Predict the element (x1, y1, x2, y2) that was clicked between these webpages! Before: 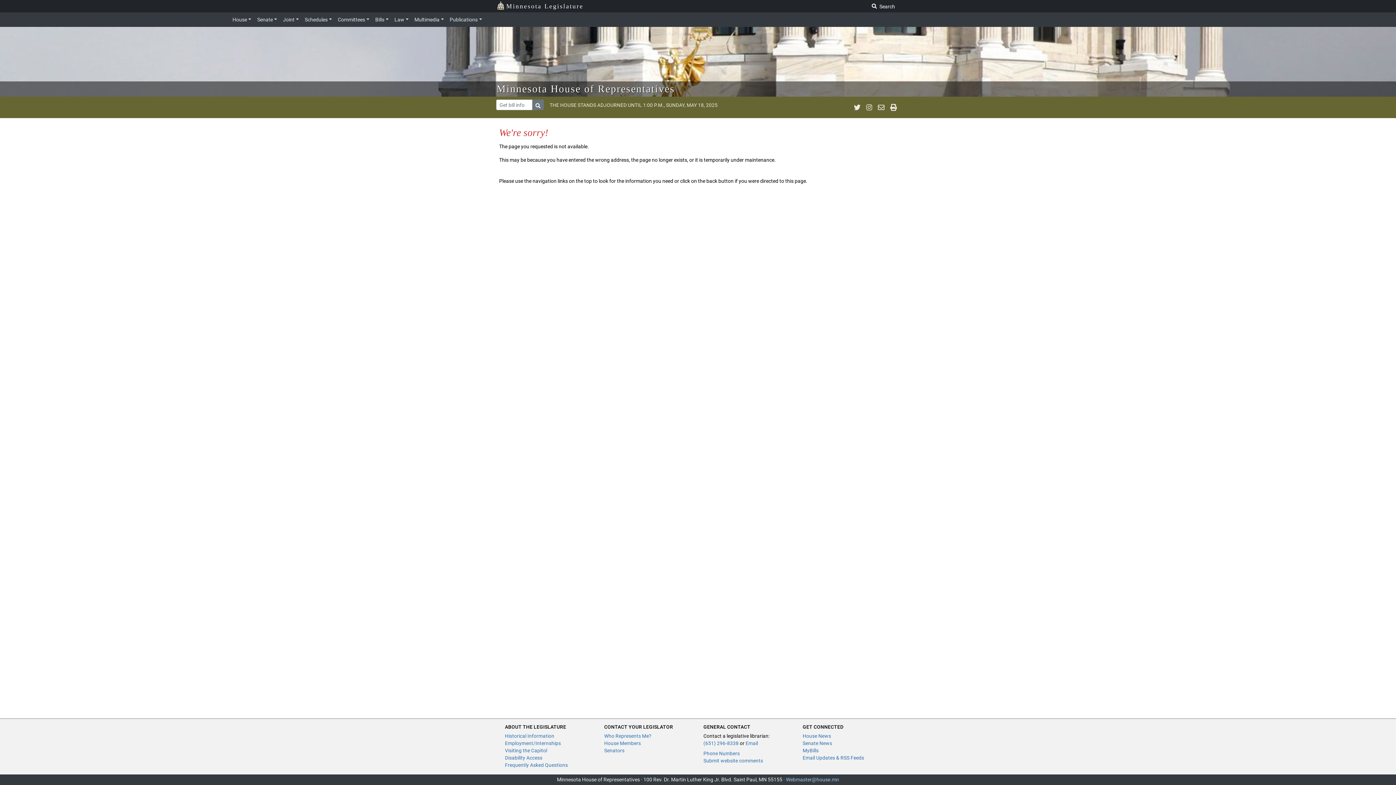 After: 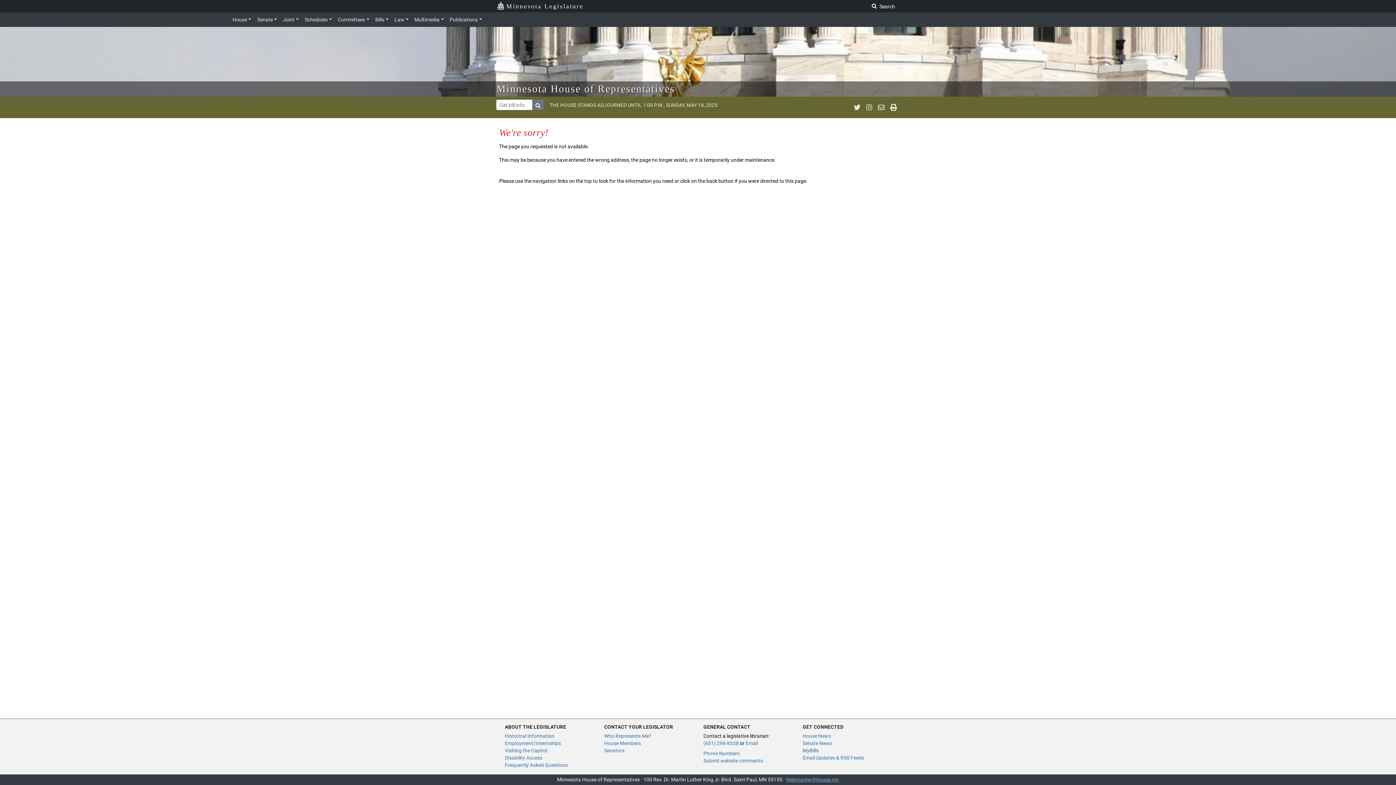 Action: label: Webmaster@house.mn bbox: (786, 777, 839, 782)